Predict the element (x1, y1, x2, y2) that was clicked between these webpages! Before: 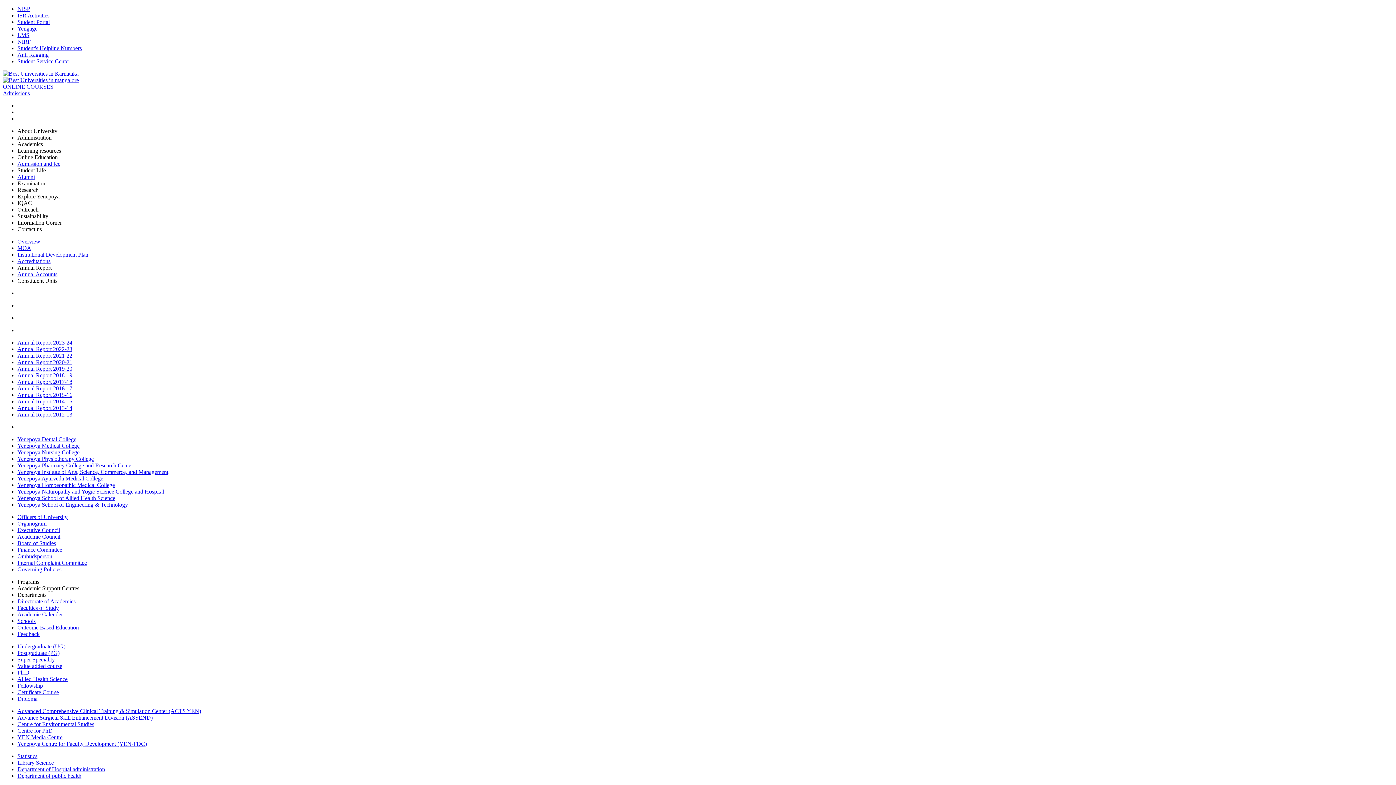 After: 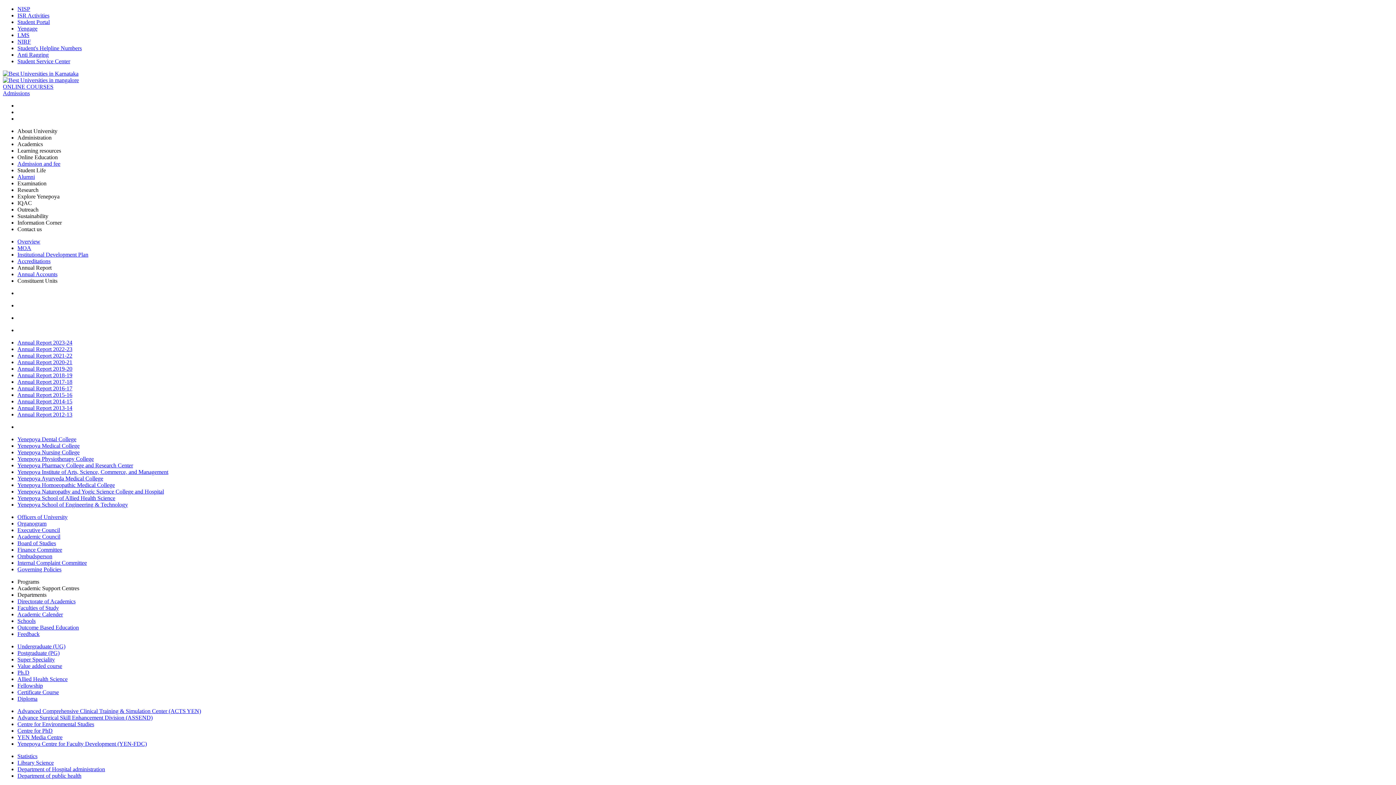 Action: bbox: (17, 714, 152, 721) label: Advance Surgical Skill Enhancement Division (ASSEND)